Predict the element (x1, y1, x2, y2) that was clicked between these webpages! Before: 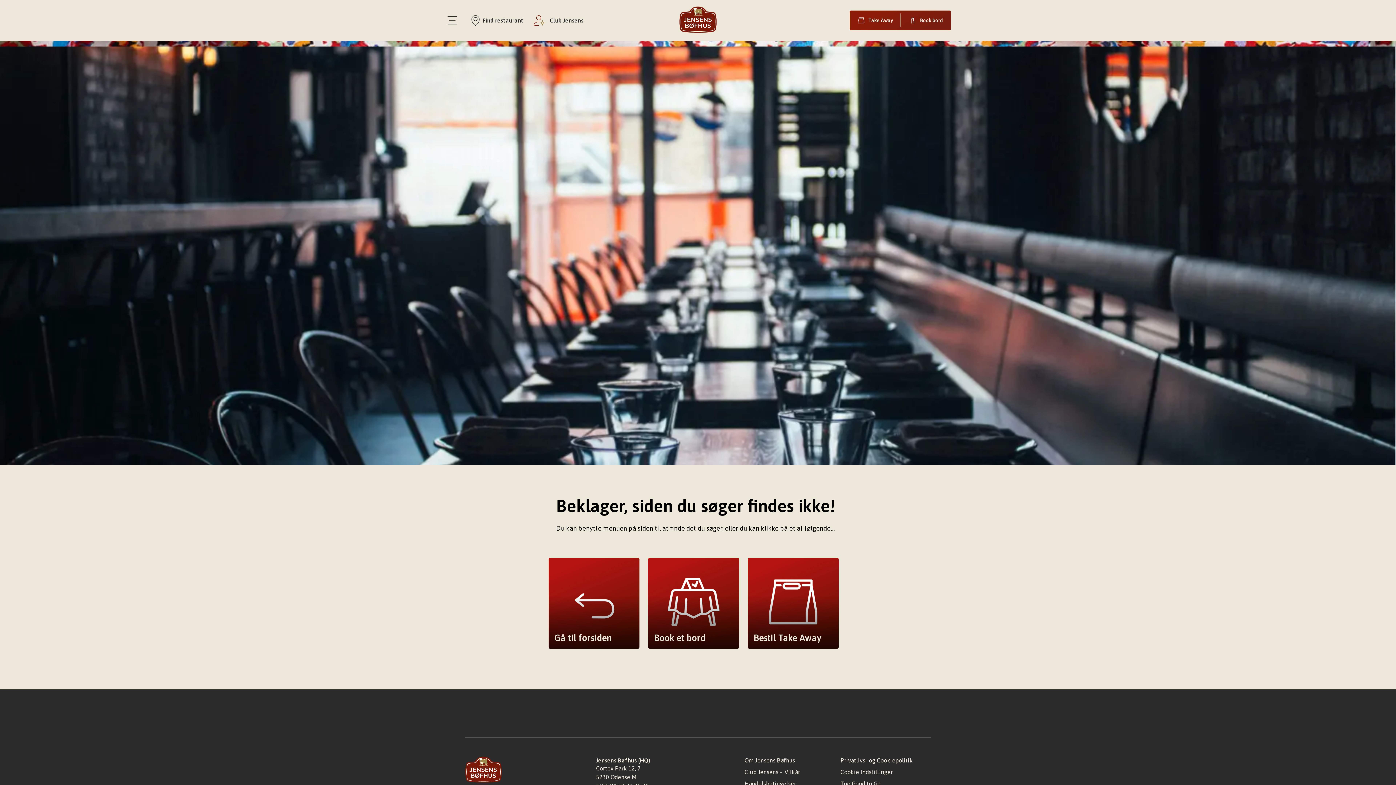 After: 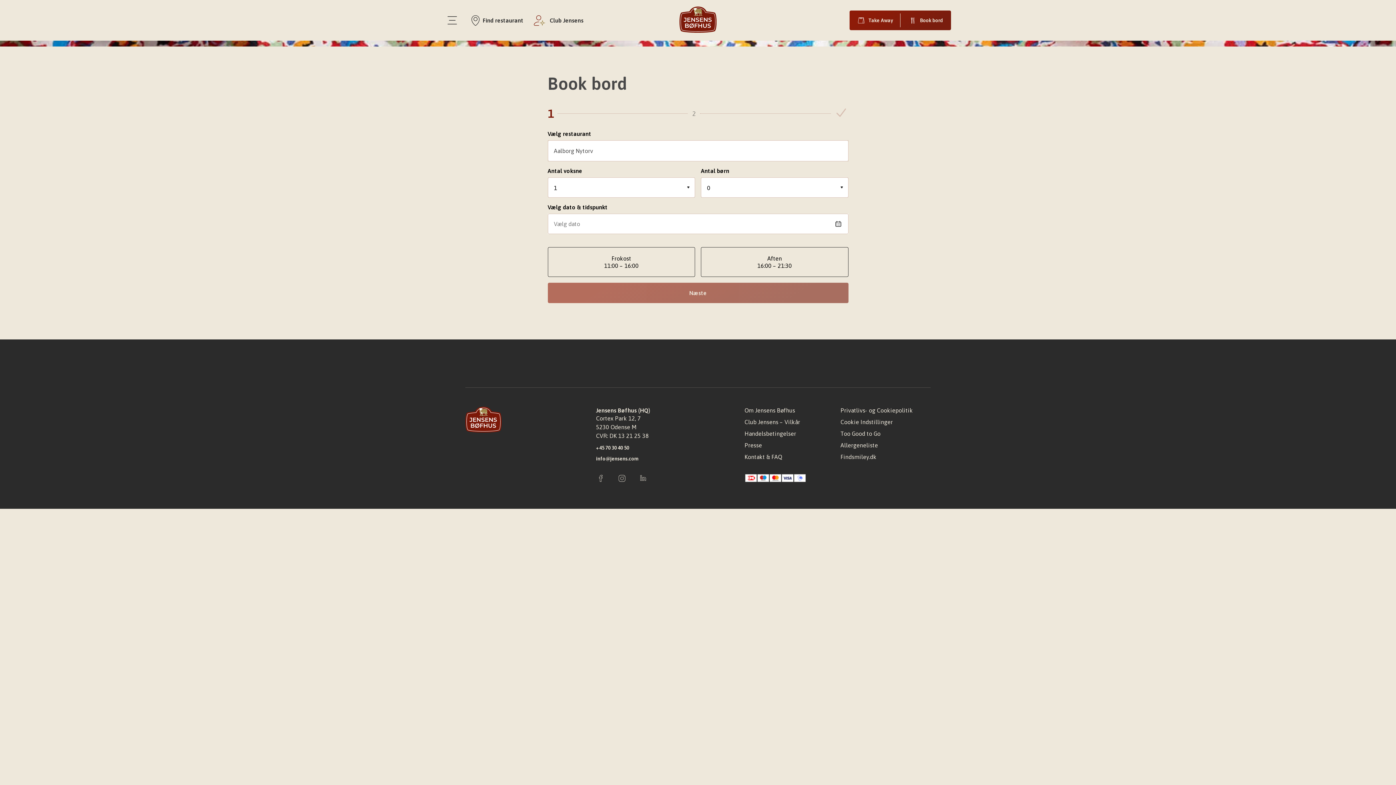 Action: bbox: (648, 558, 739, 649) label: Book et bord